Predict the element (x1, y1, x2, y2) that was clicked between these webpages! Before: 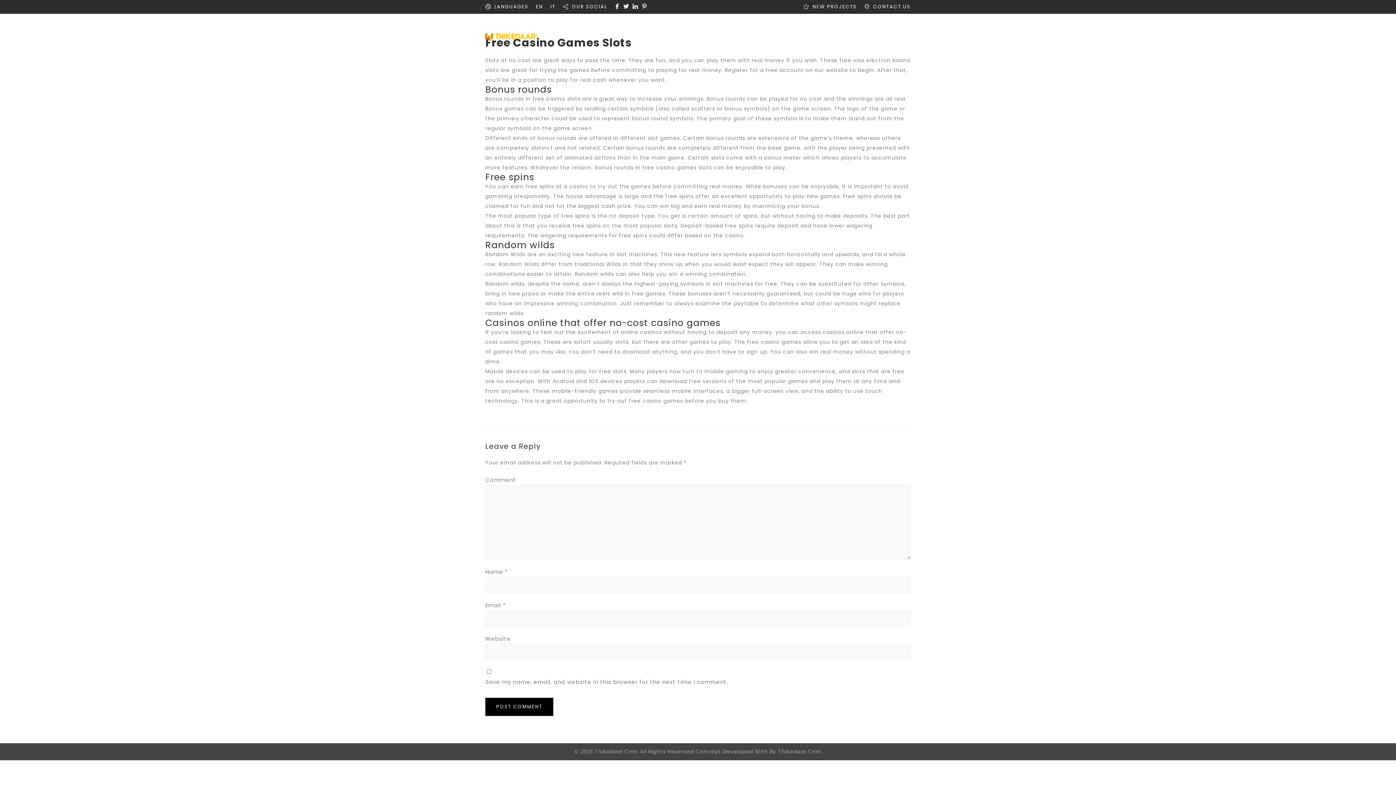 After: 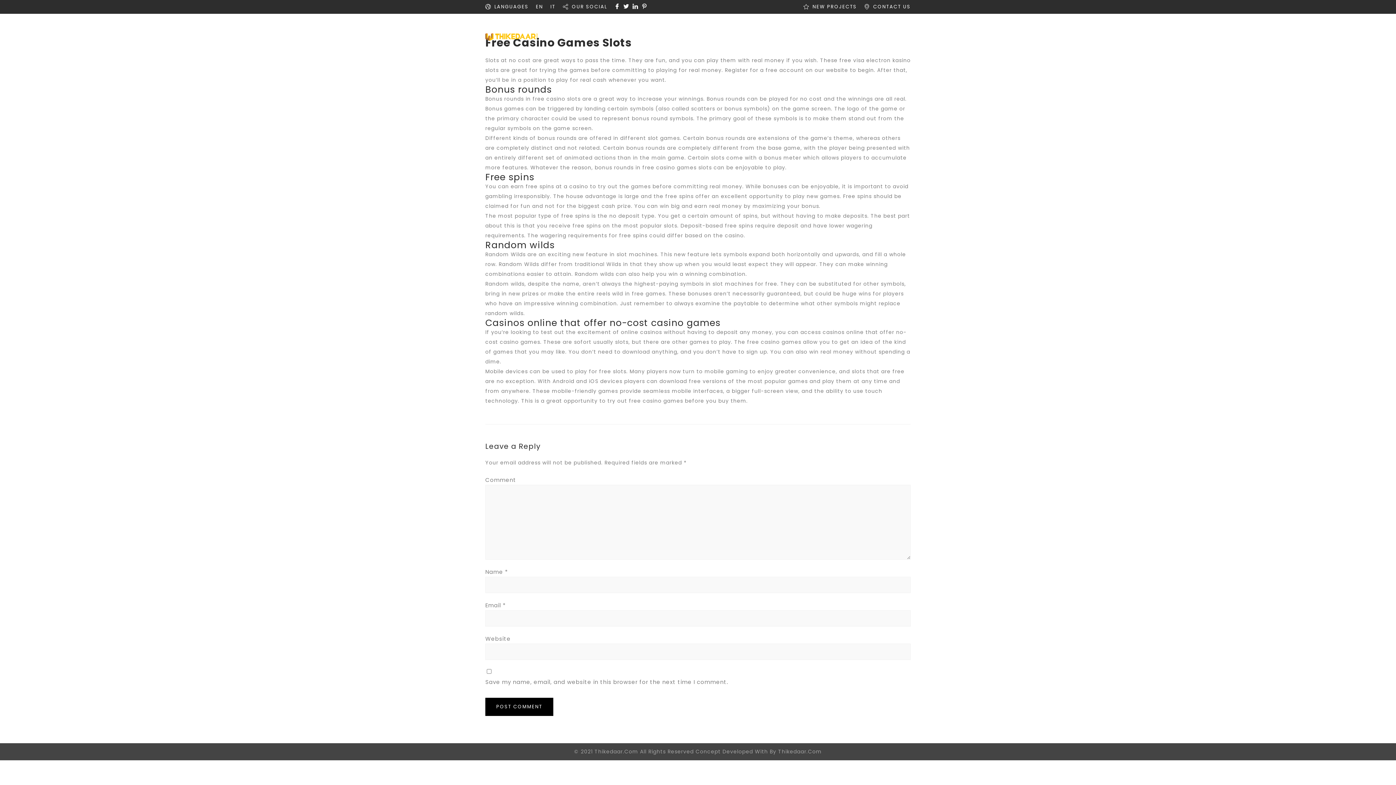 Action: label: LANGUAGES bbox: (494, 3, 528, 10)